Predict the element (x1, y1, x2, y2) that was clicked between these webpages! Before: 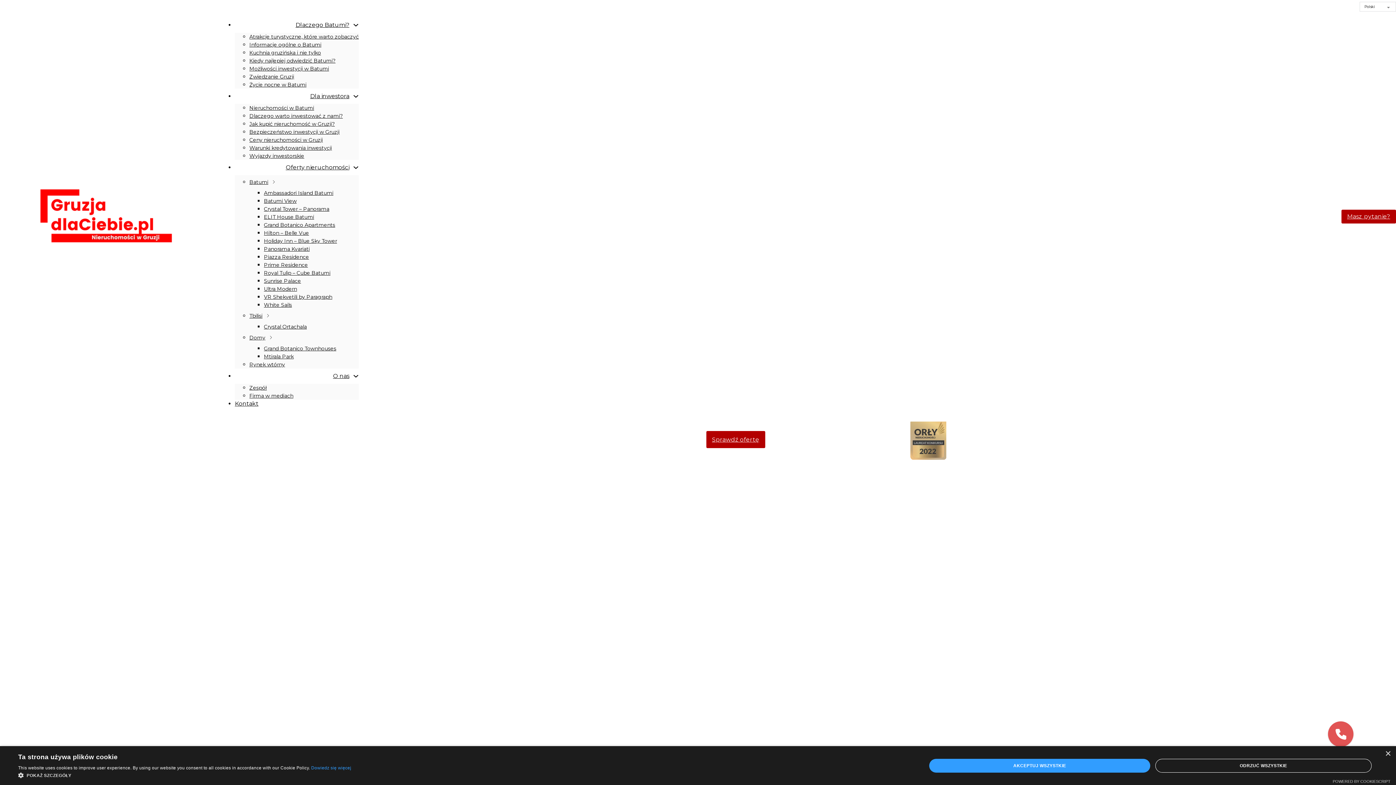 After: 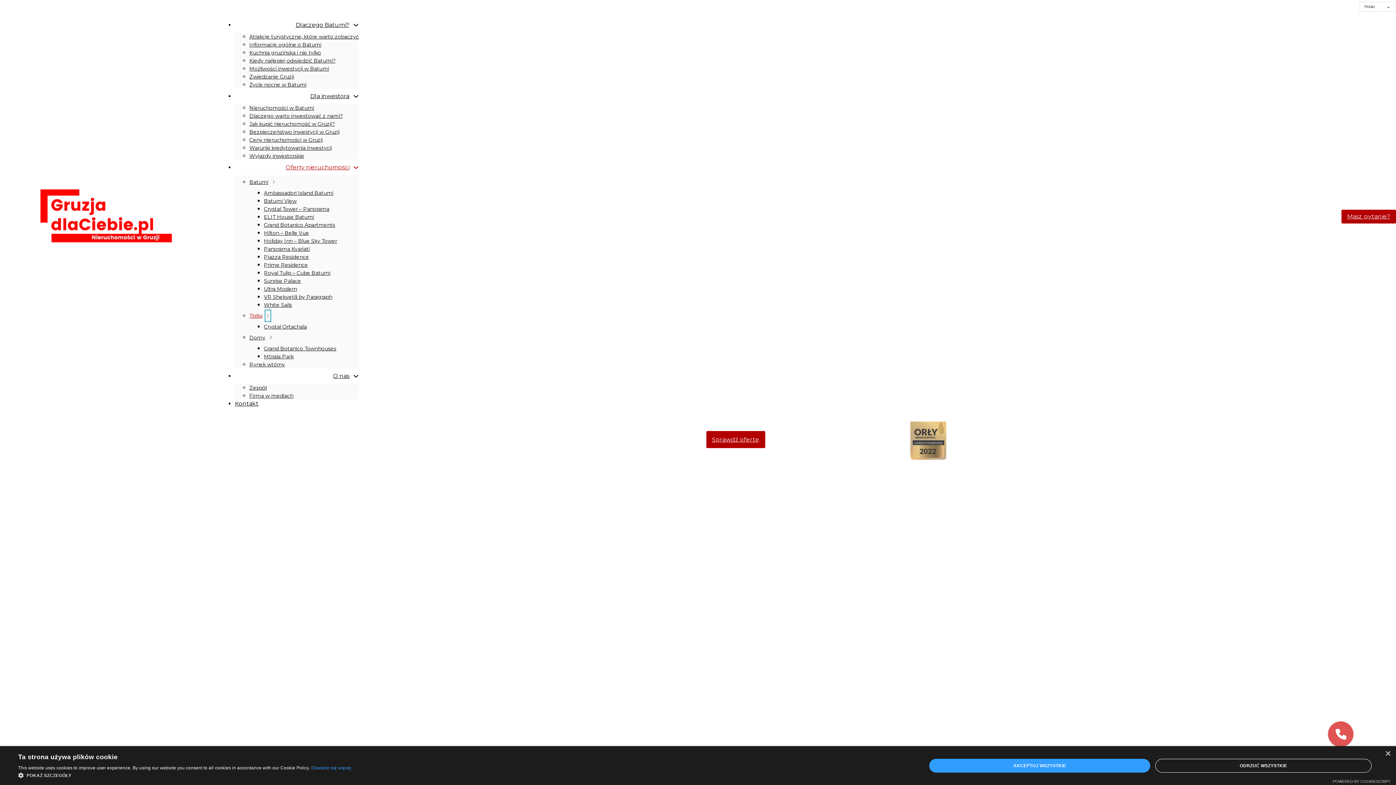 Action: label: Tbilisi Menu podrzędne bbox: (266, 311, 269, 320)